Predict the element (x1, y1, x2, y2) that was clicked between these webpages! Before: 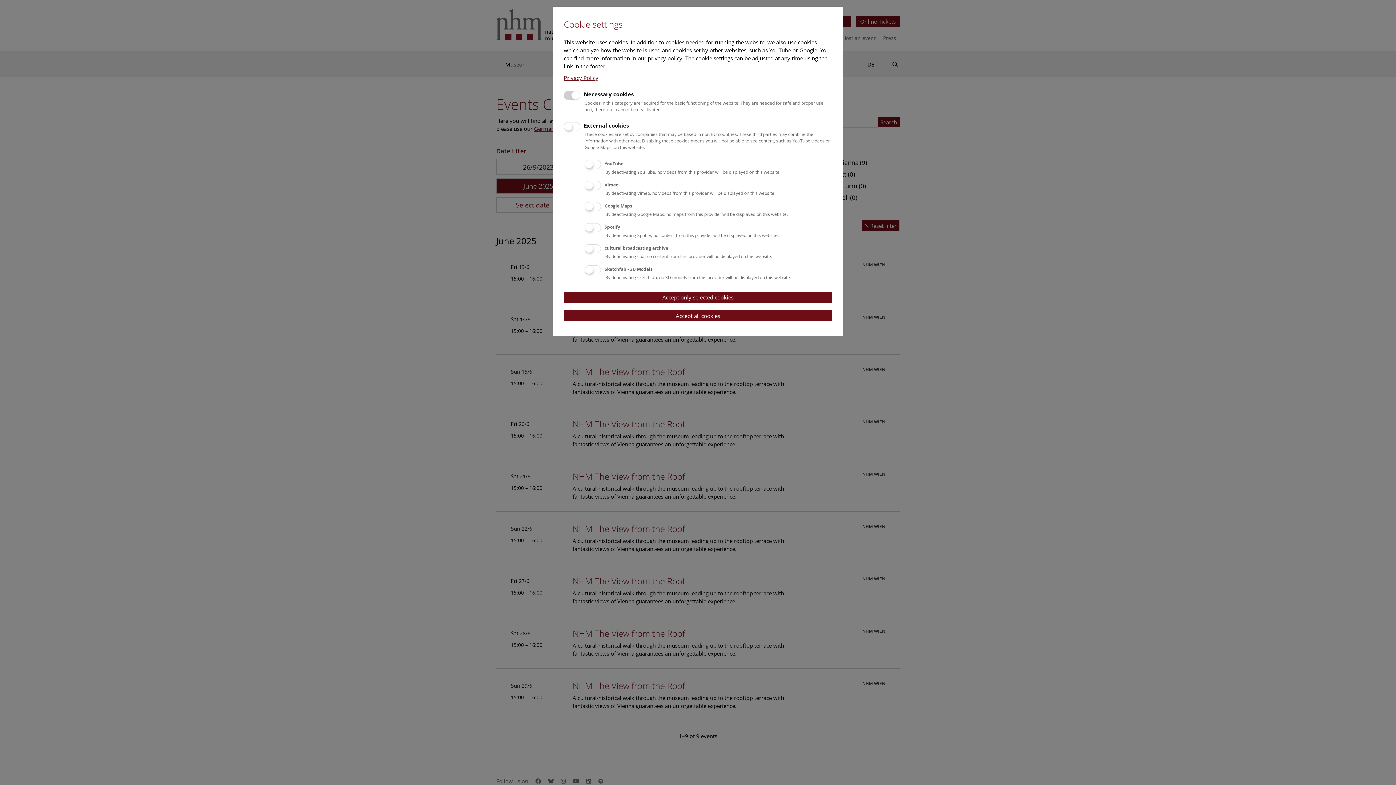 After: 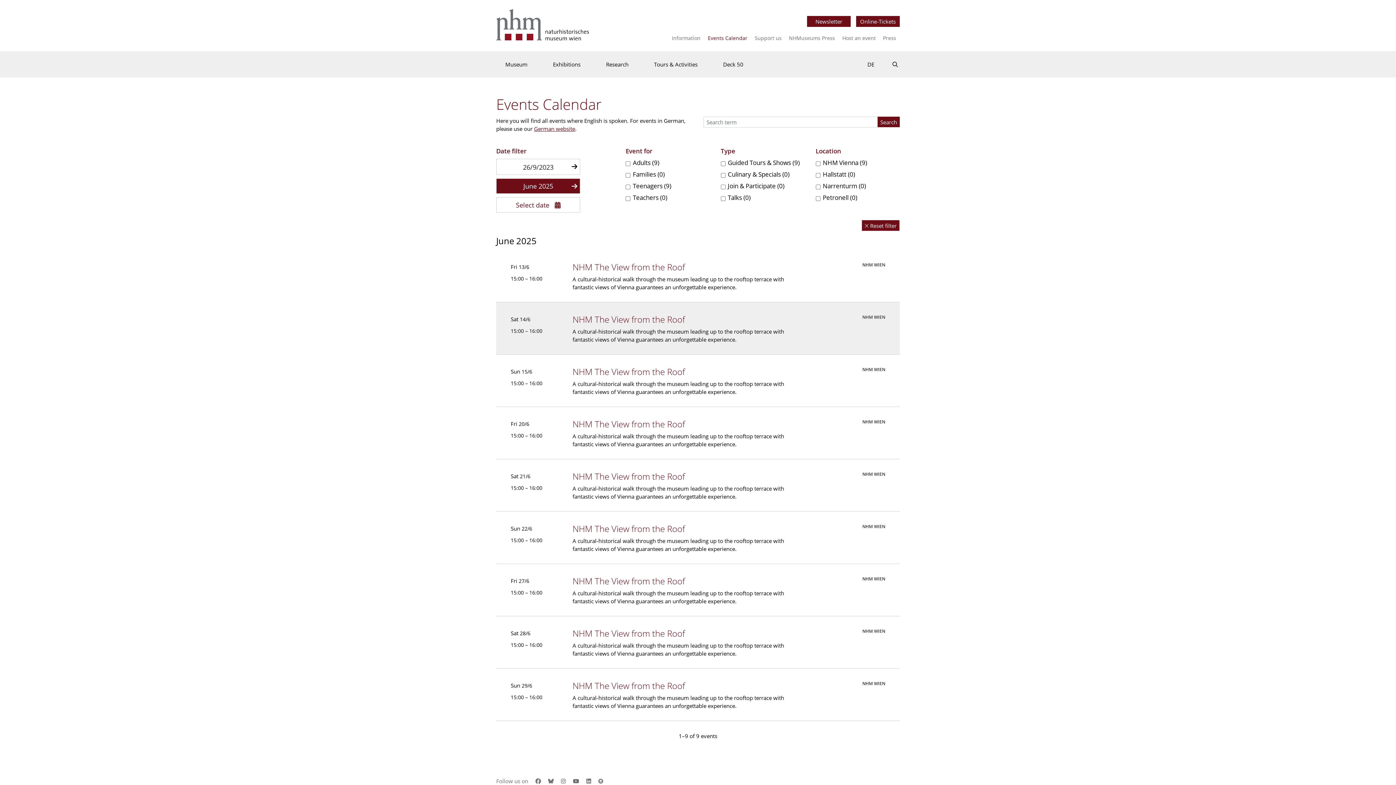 Action: bbox: (564, 310, 832, 321) label: Accept all cookies